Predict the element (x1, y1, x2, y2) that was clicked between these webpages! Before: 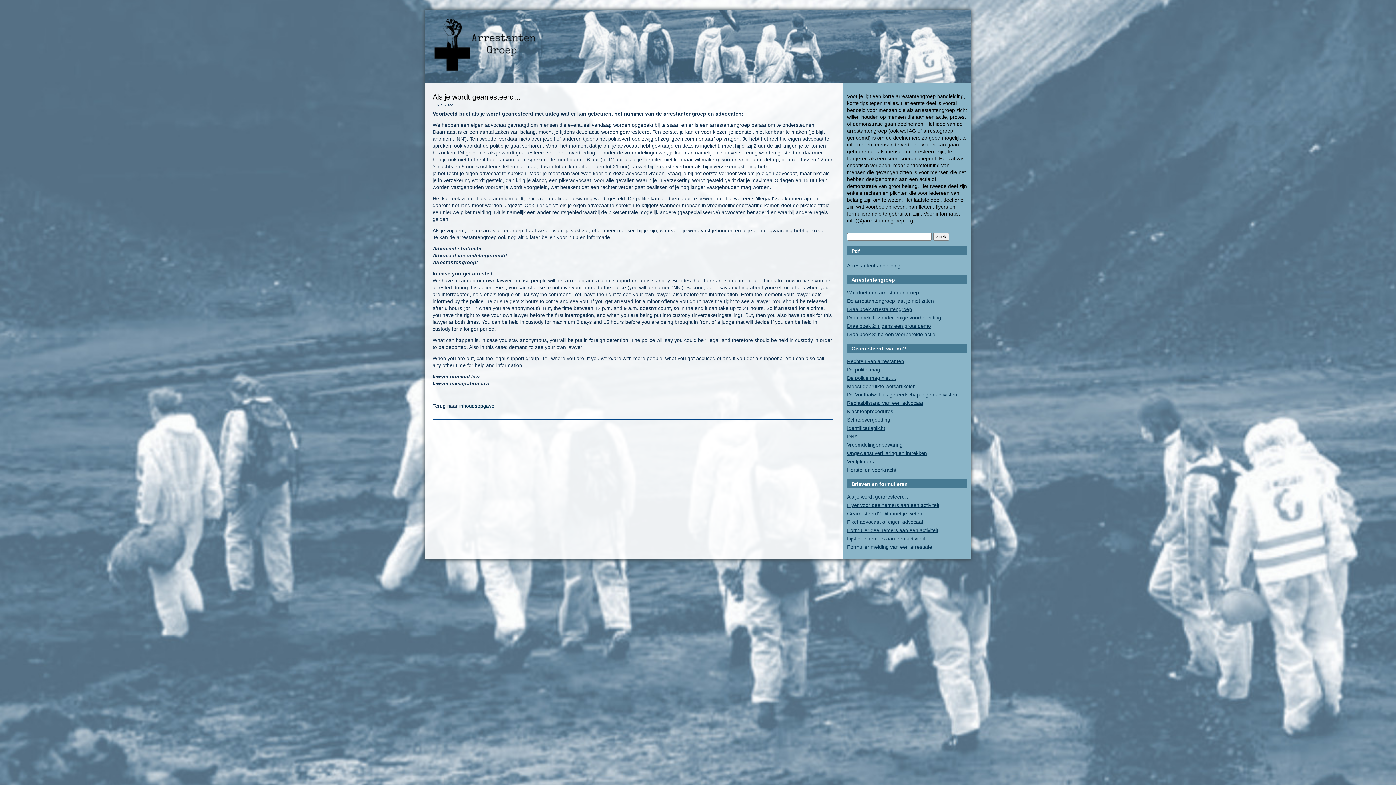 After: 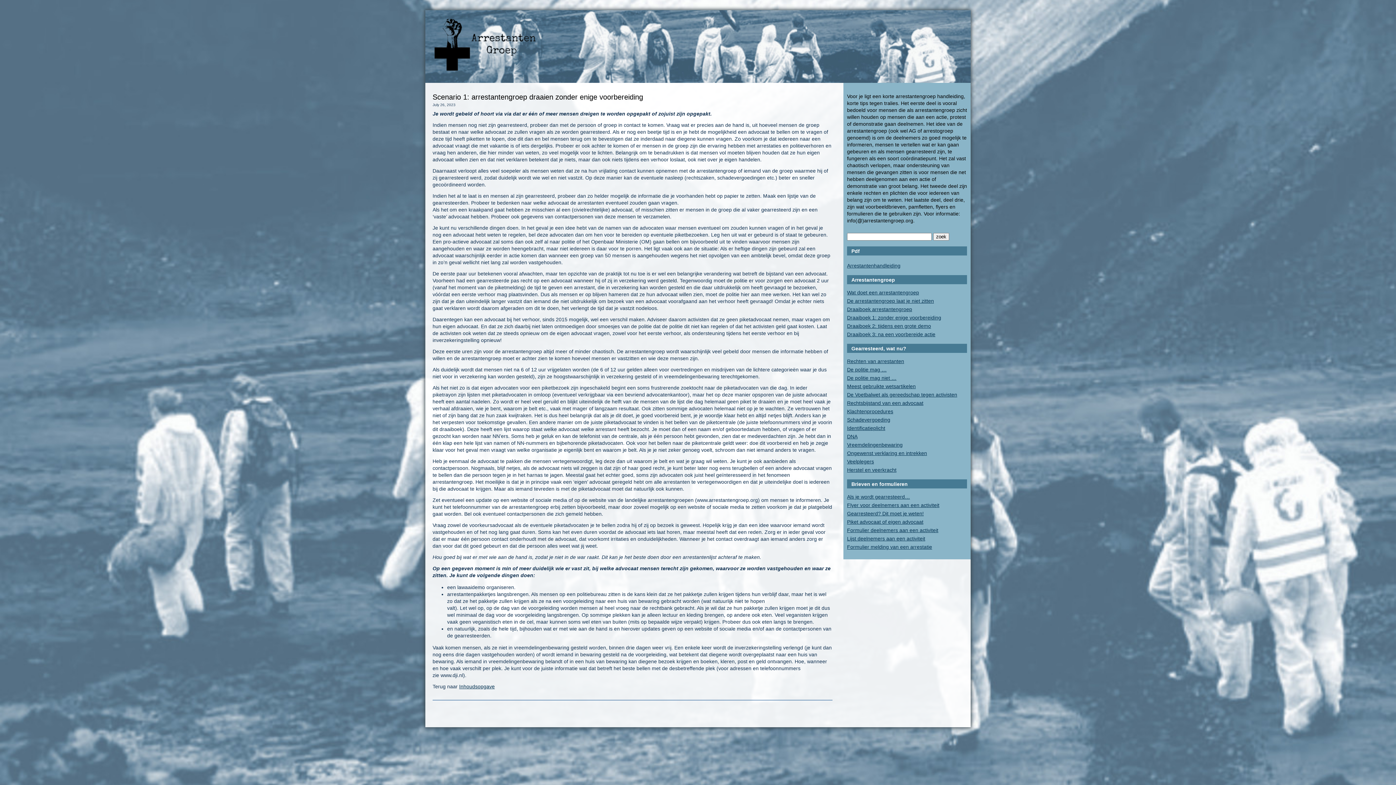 Action: label: Draaiboek 1: zonder enige voorbereiding bbox: (847, 314, 941, 320)